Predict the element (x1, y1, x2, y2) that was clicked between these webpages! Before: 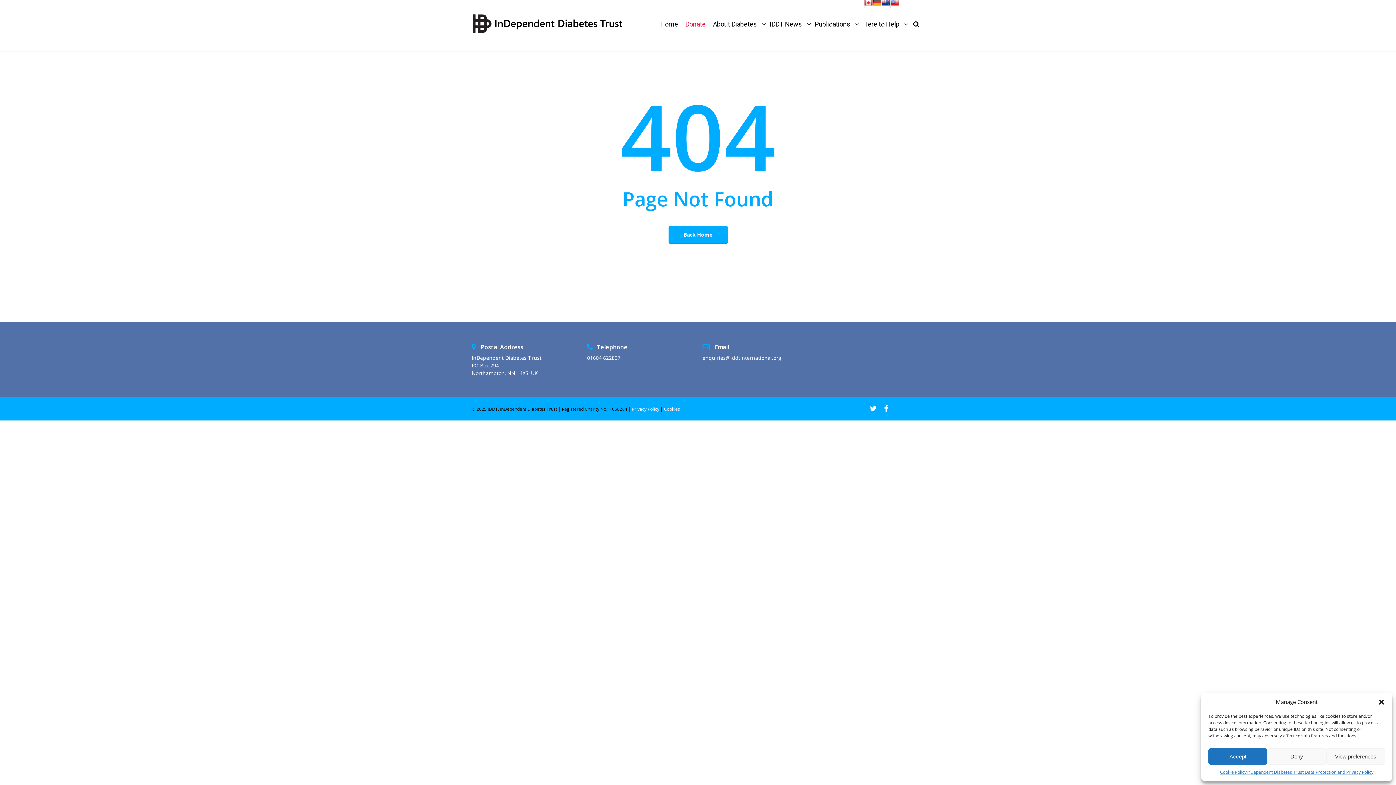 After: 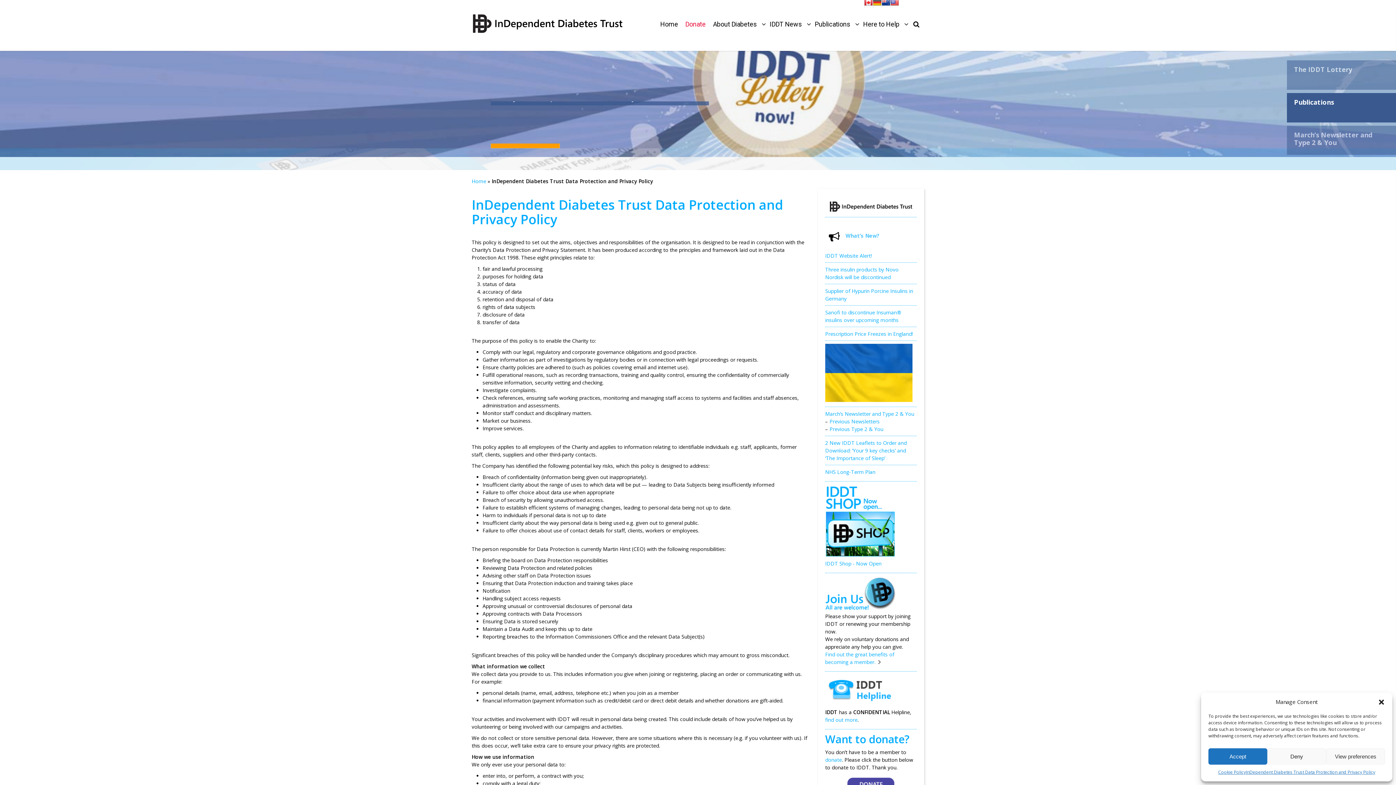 Action: bbox: (1220, 768, 1246, 776) label: Cookie Policy